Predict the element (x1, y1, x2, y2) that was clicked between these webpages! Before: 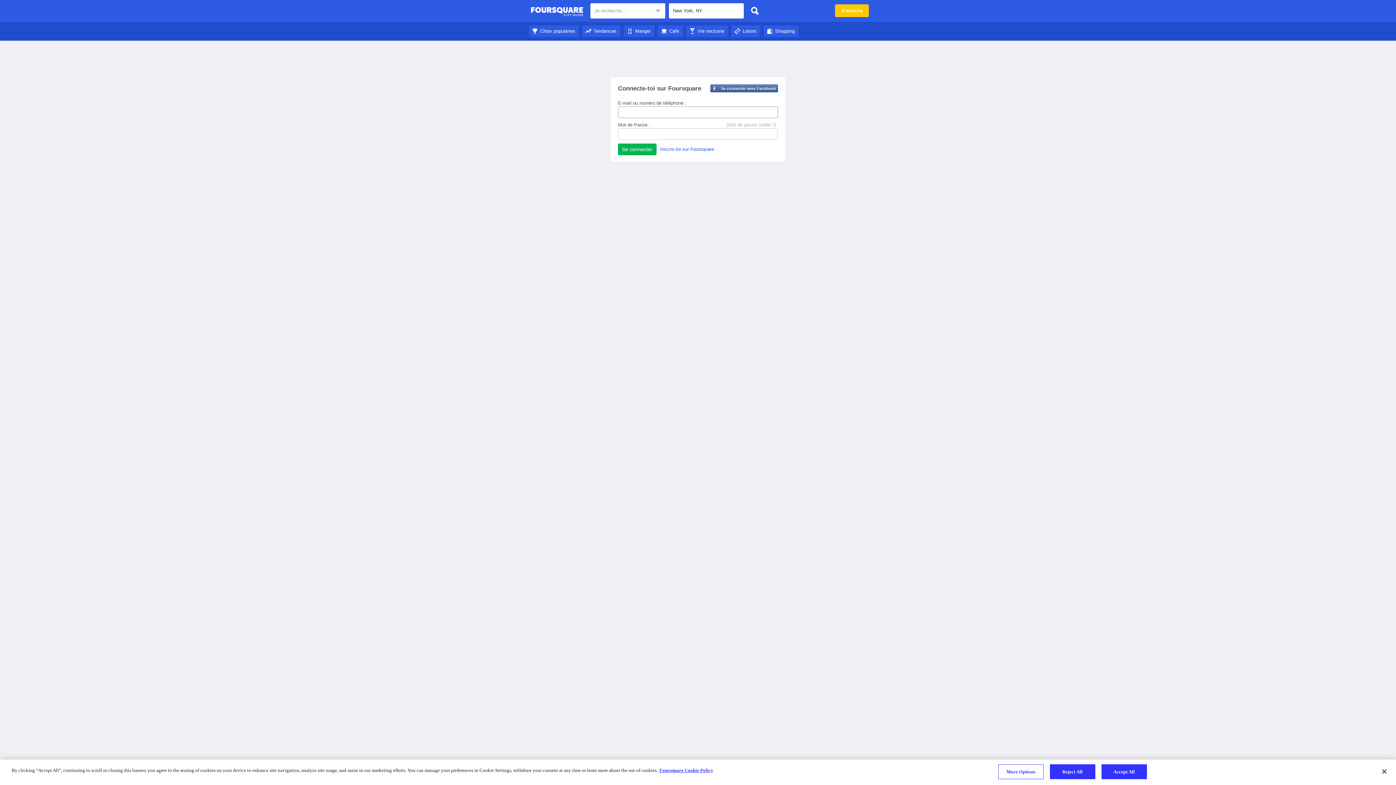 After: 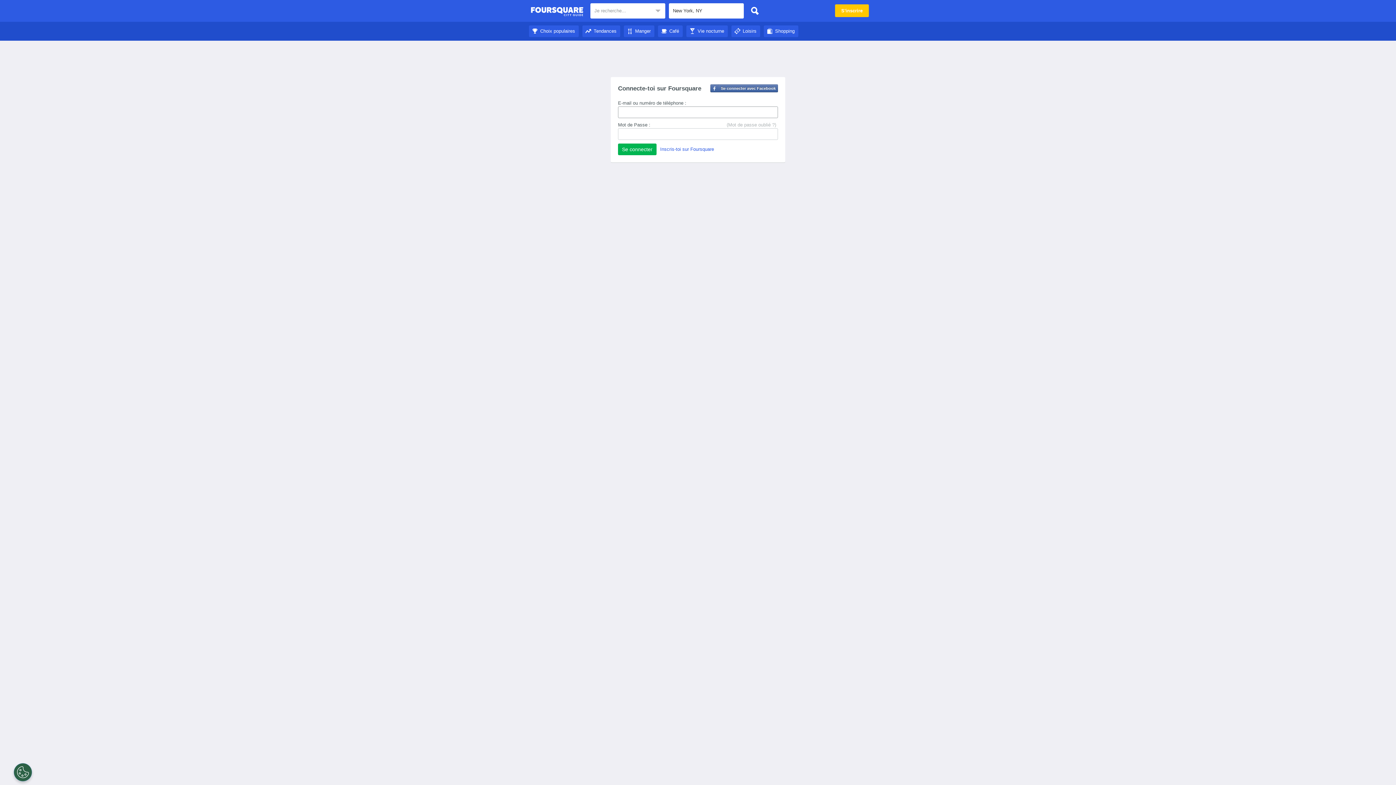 Action: label: Choix populaires bbox: (529, 28, 578, 33)